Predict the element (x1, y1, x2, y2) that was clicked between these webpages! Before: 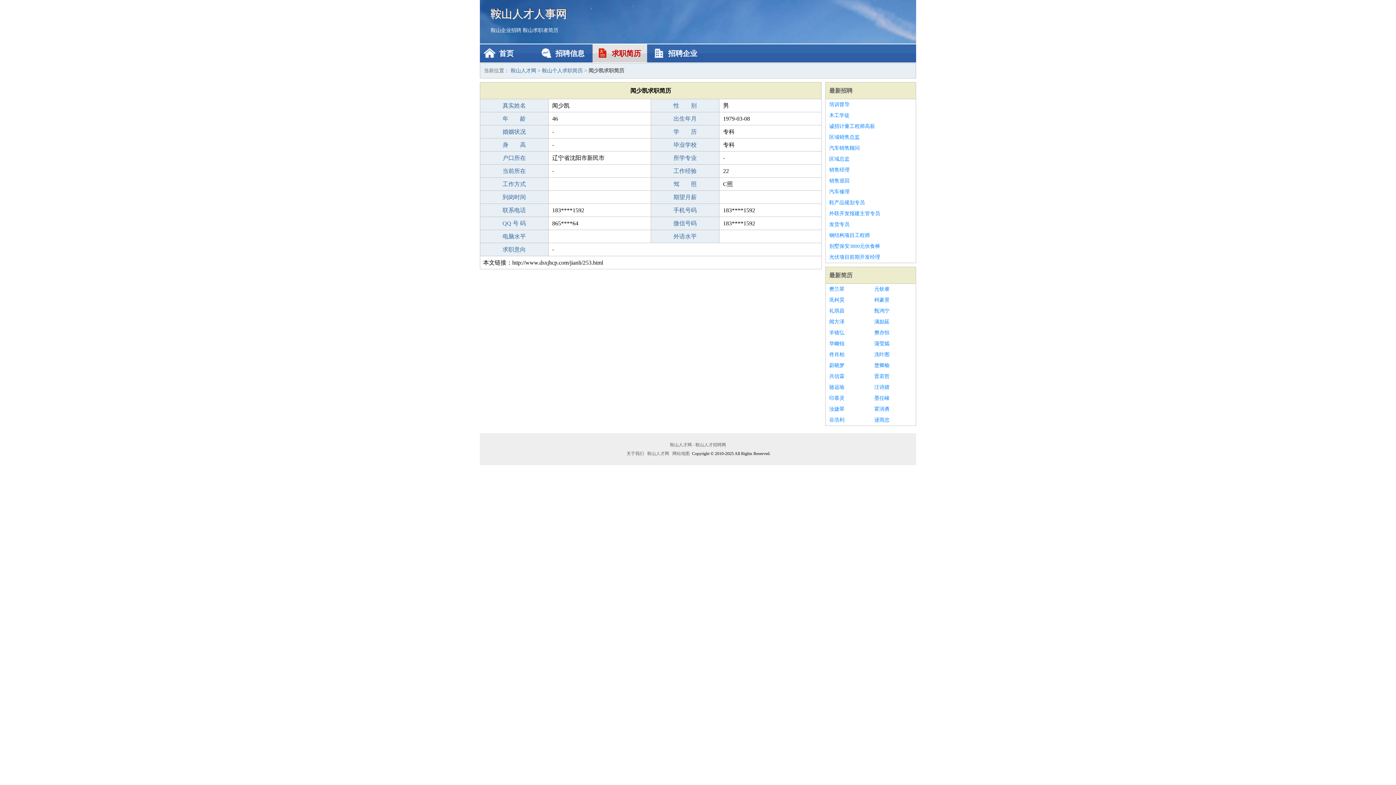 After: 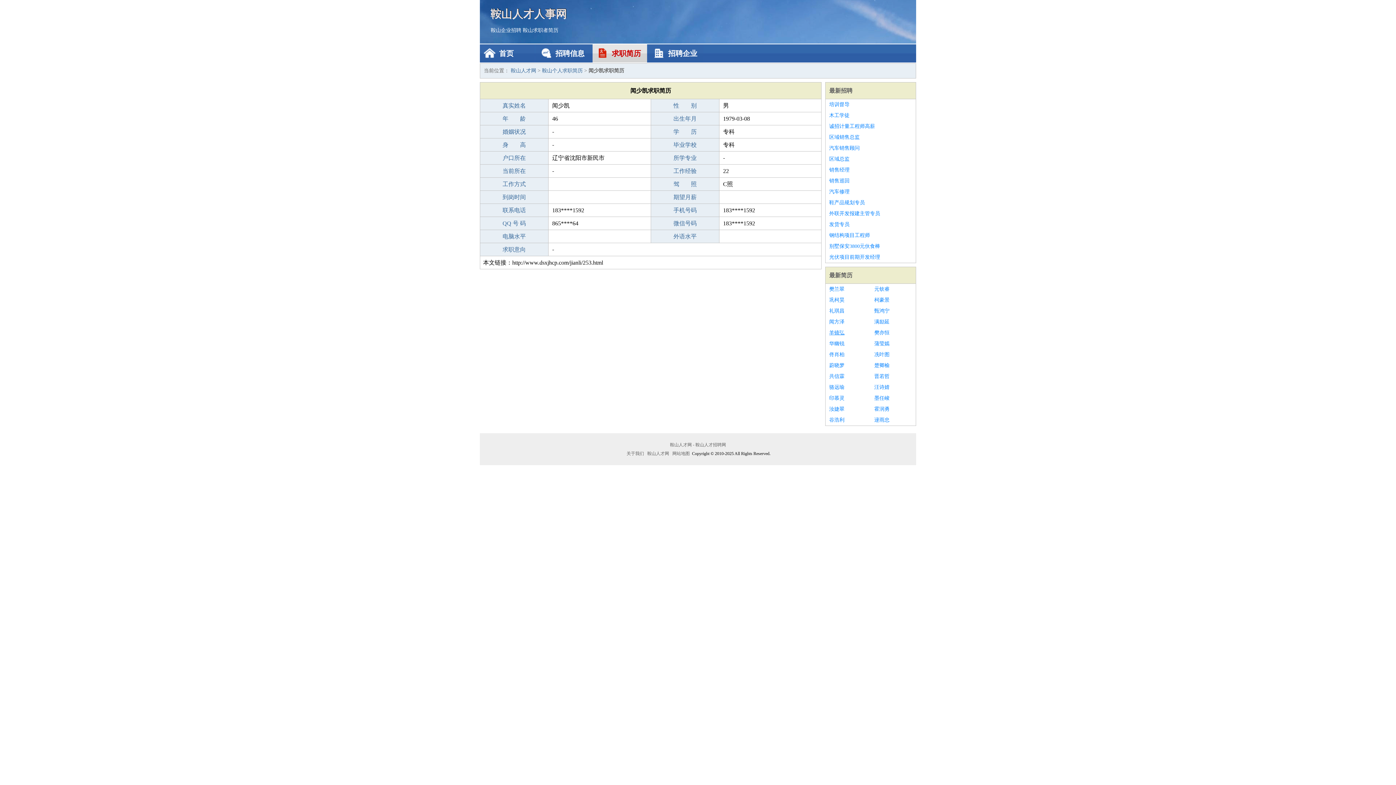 Action: bbox: (829, 327, 867, 338) label: 羊镜弘